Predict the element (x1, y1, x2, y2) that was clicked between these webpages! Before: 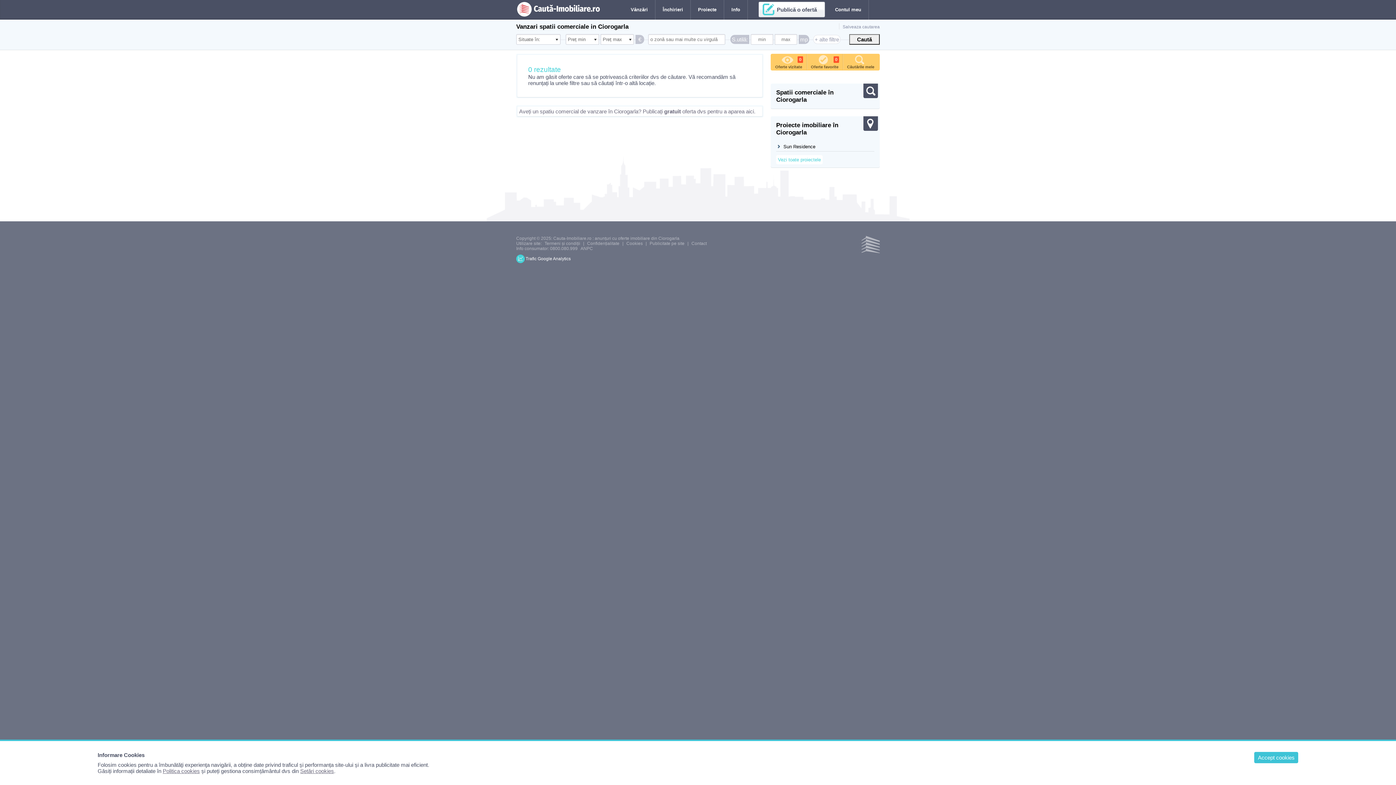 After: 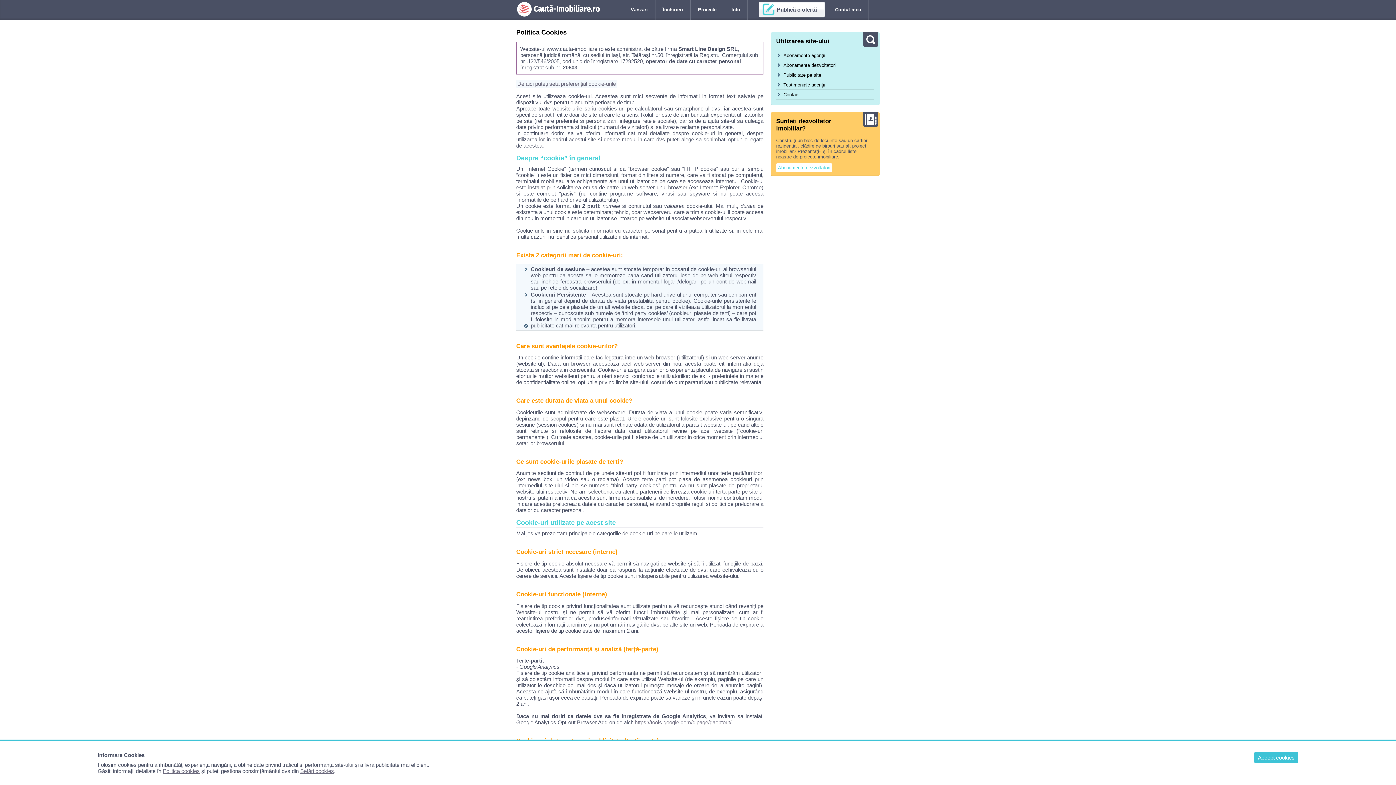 Action: label: Politica cookies bbox: (162, 768, 199, 774)